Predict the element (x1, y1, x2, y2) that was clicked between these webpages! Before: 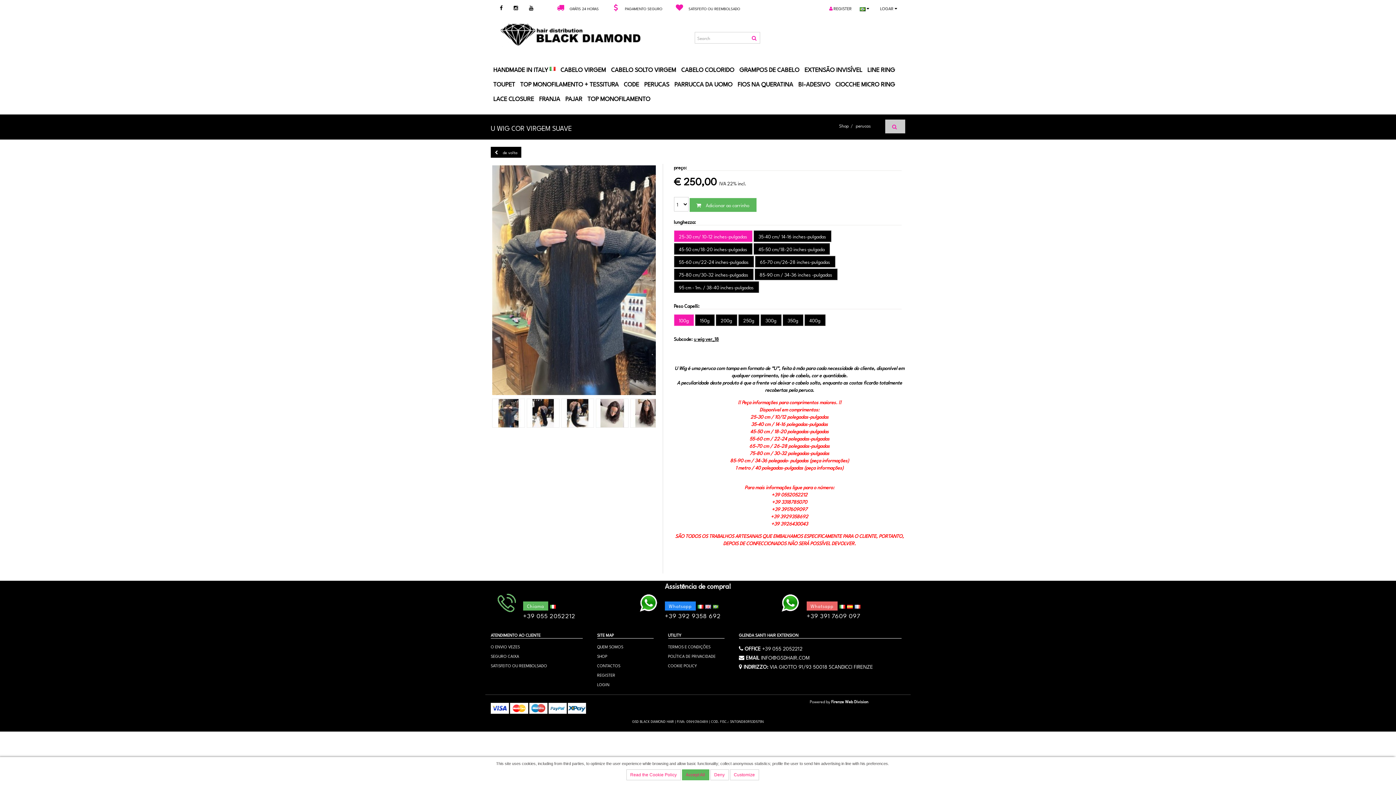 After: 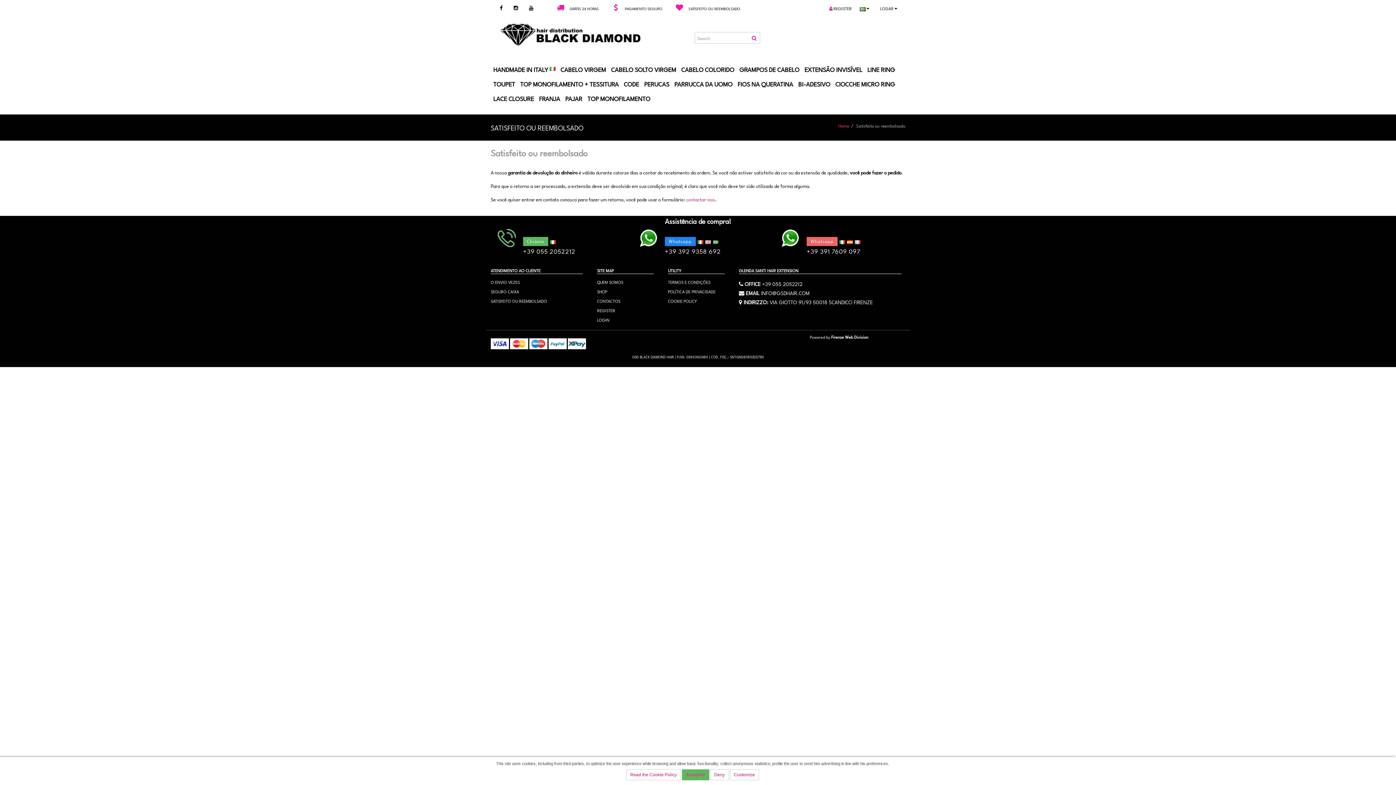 Action: bbox: (490, 662, 547, 669) label: SATISFEITO OU REEMBOLSADO